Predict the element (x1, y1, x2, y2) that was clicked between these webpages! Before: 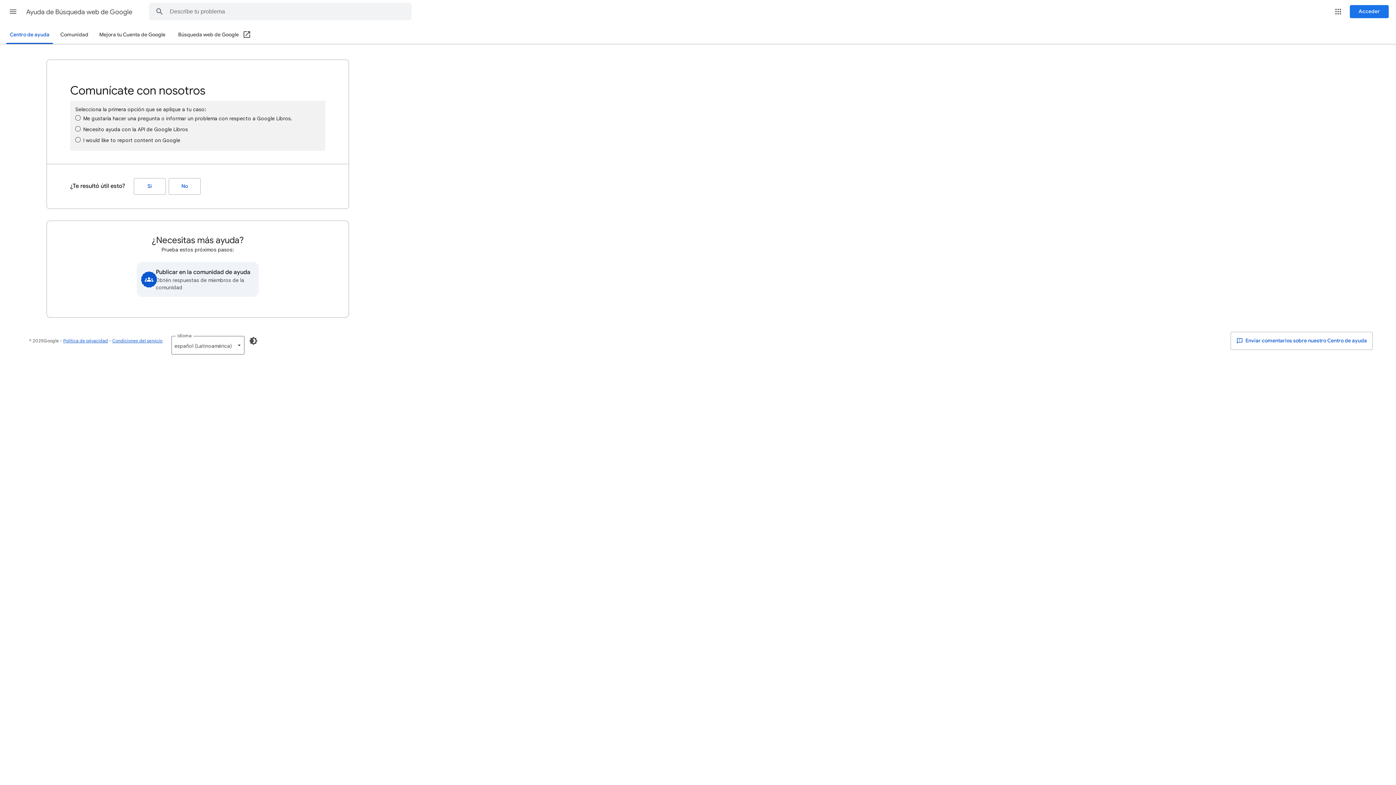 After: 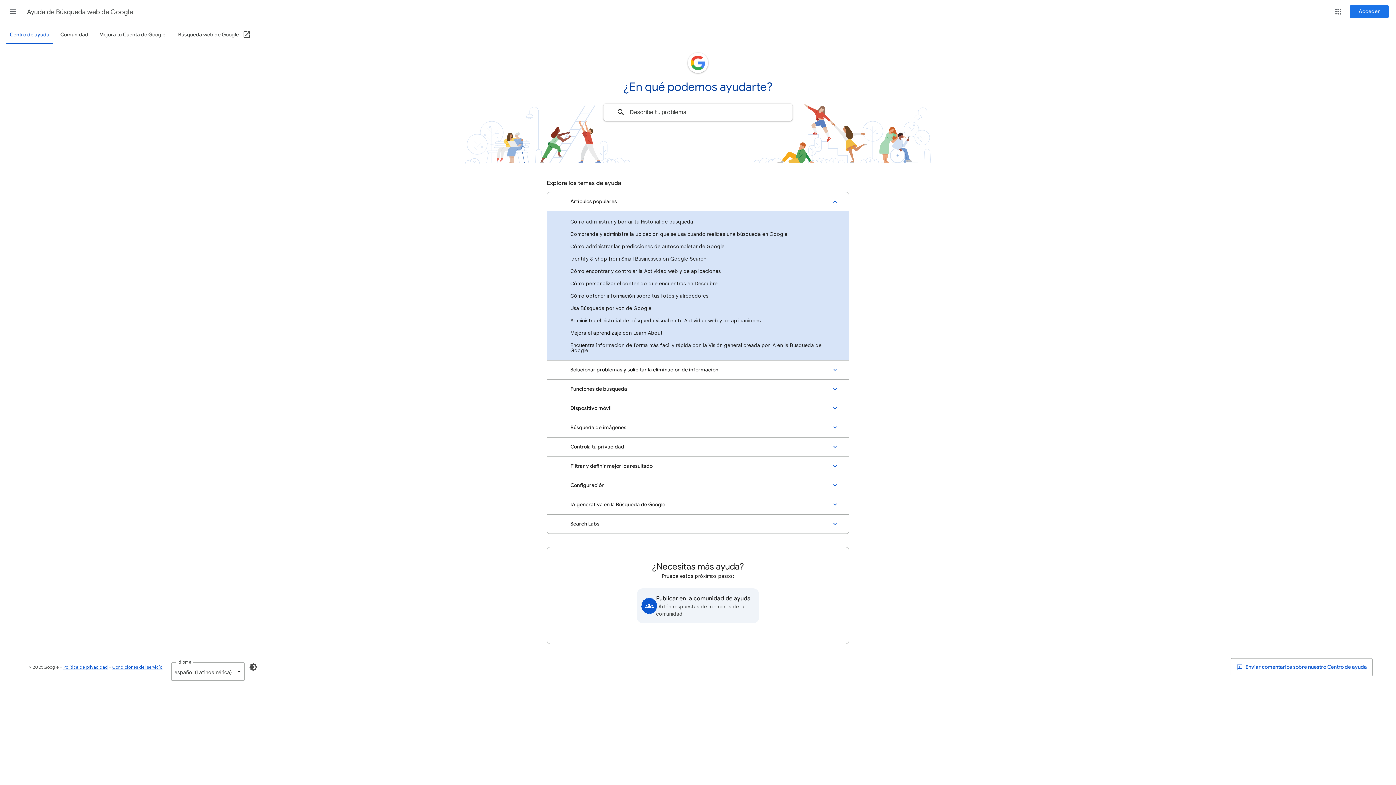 Action: bbox: (5, 26, 53, 44) label: Centro de ayuda